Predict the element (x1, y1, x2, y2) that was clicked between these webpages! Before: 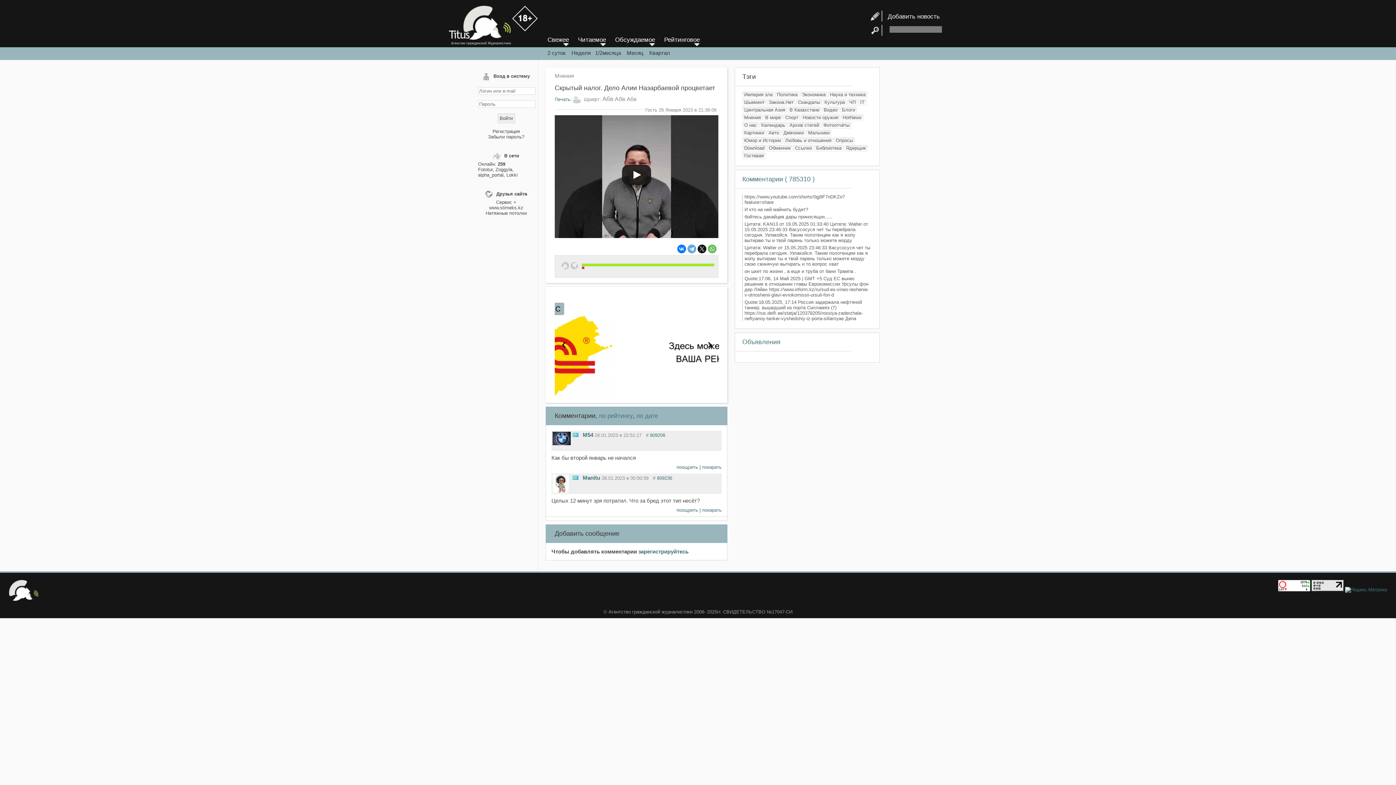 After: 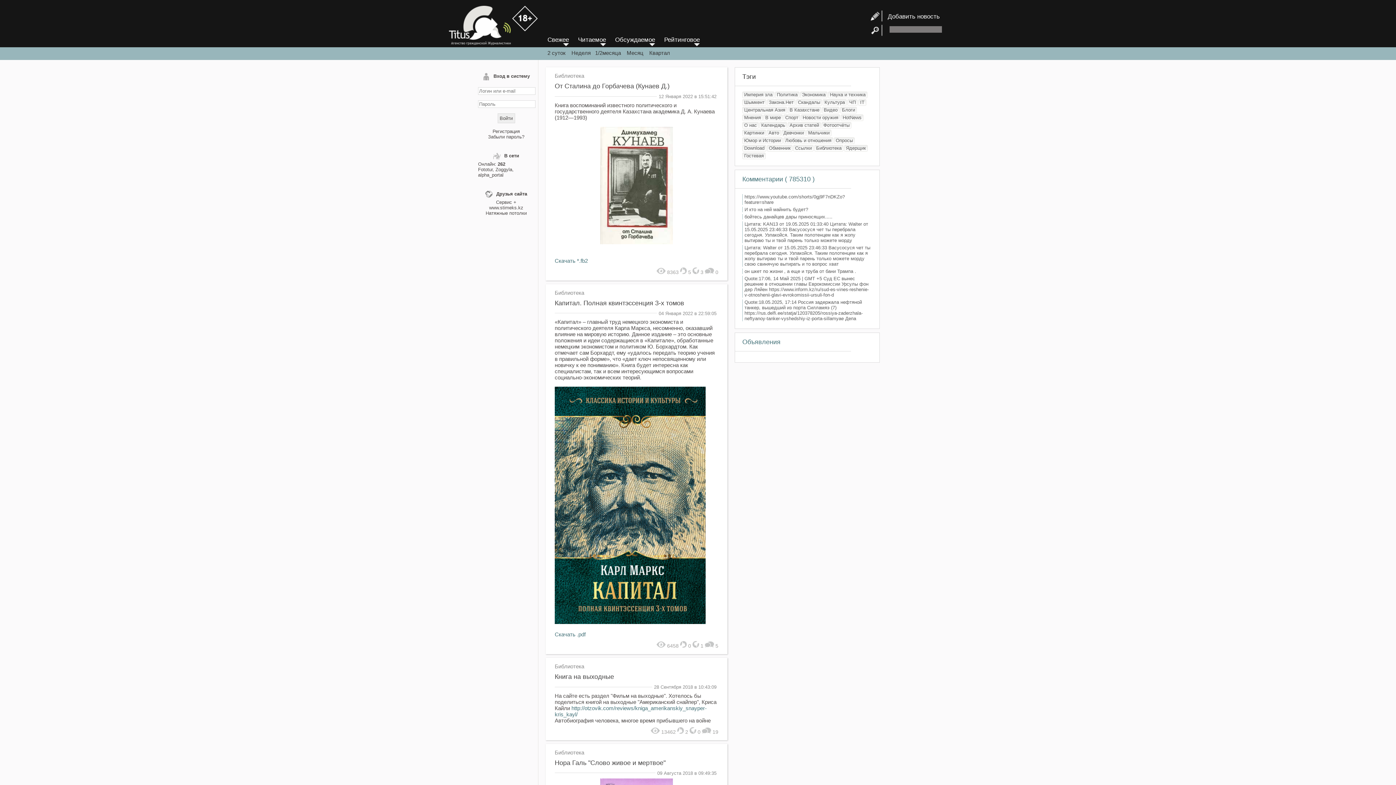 Action: bbox: (816, 145, 841, 150) label: Библиотека